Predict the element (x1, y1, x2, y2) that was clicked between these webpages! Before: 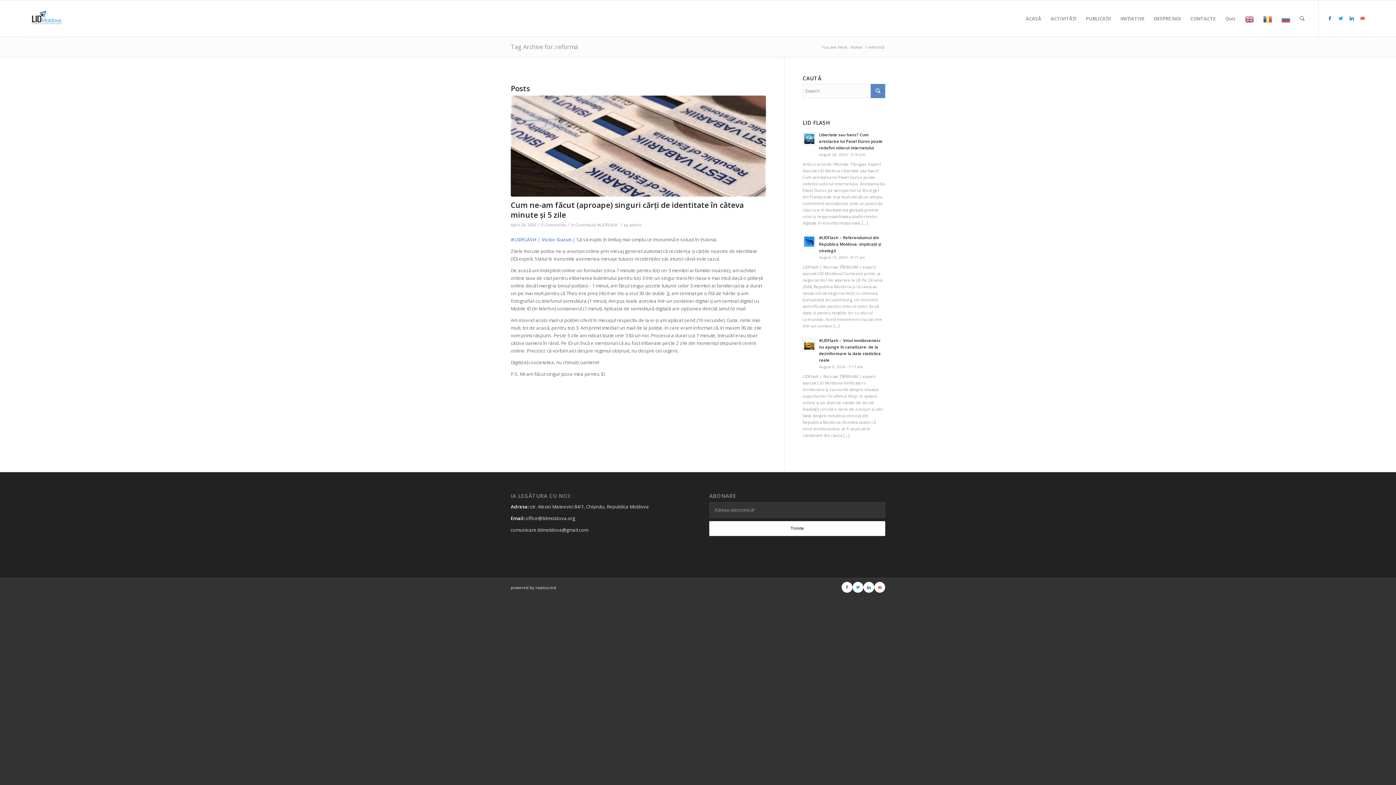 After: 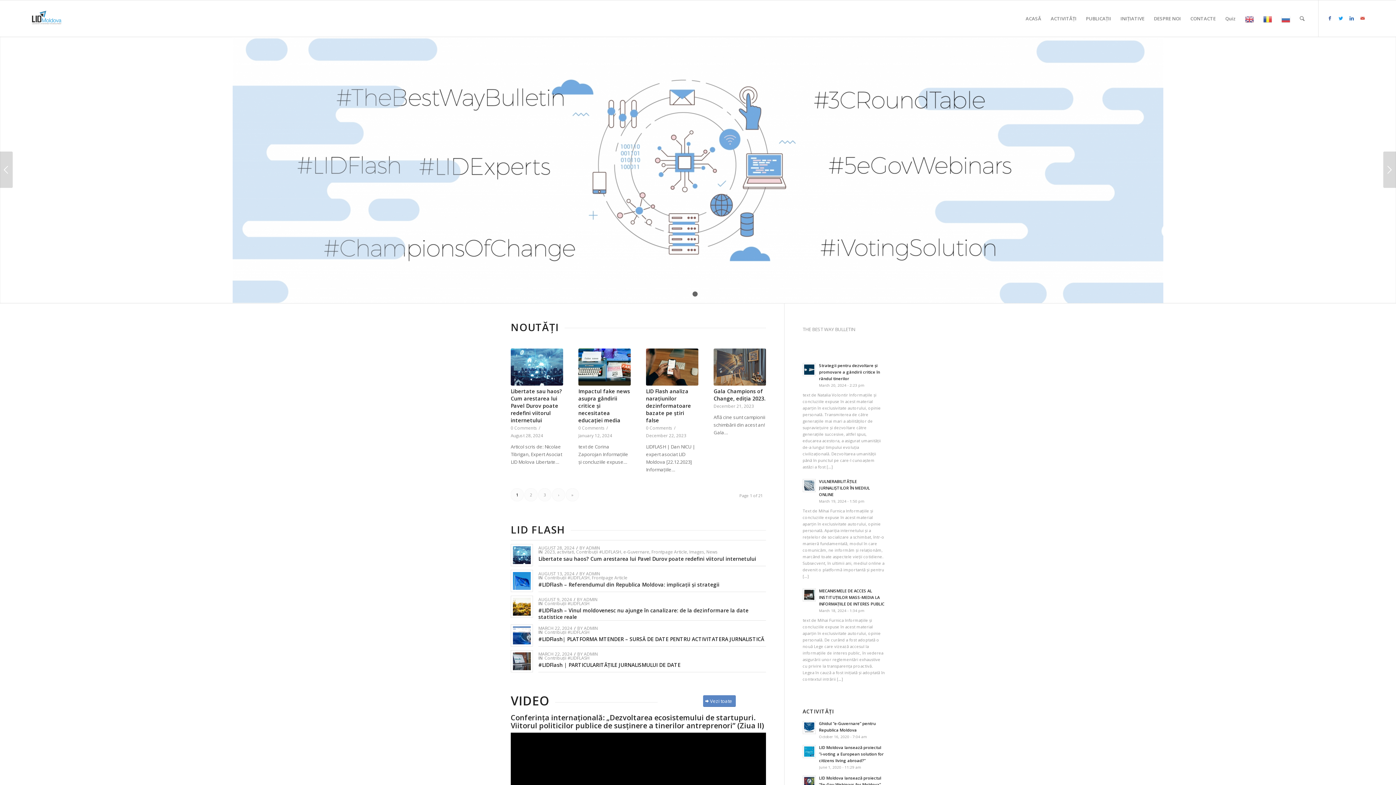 Action: bbox: (1021, 0, 1046, 36) label: ACASĂ